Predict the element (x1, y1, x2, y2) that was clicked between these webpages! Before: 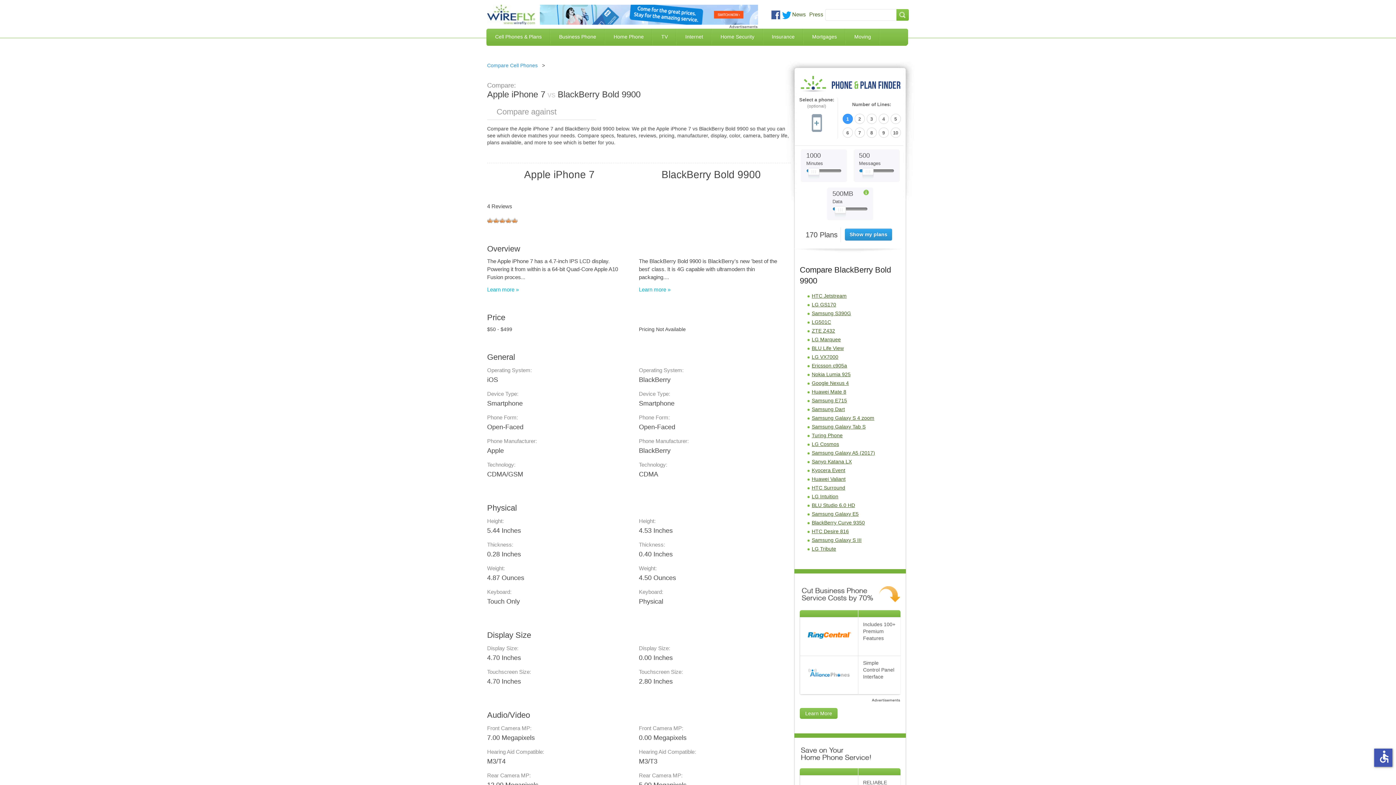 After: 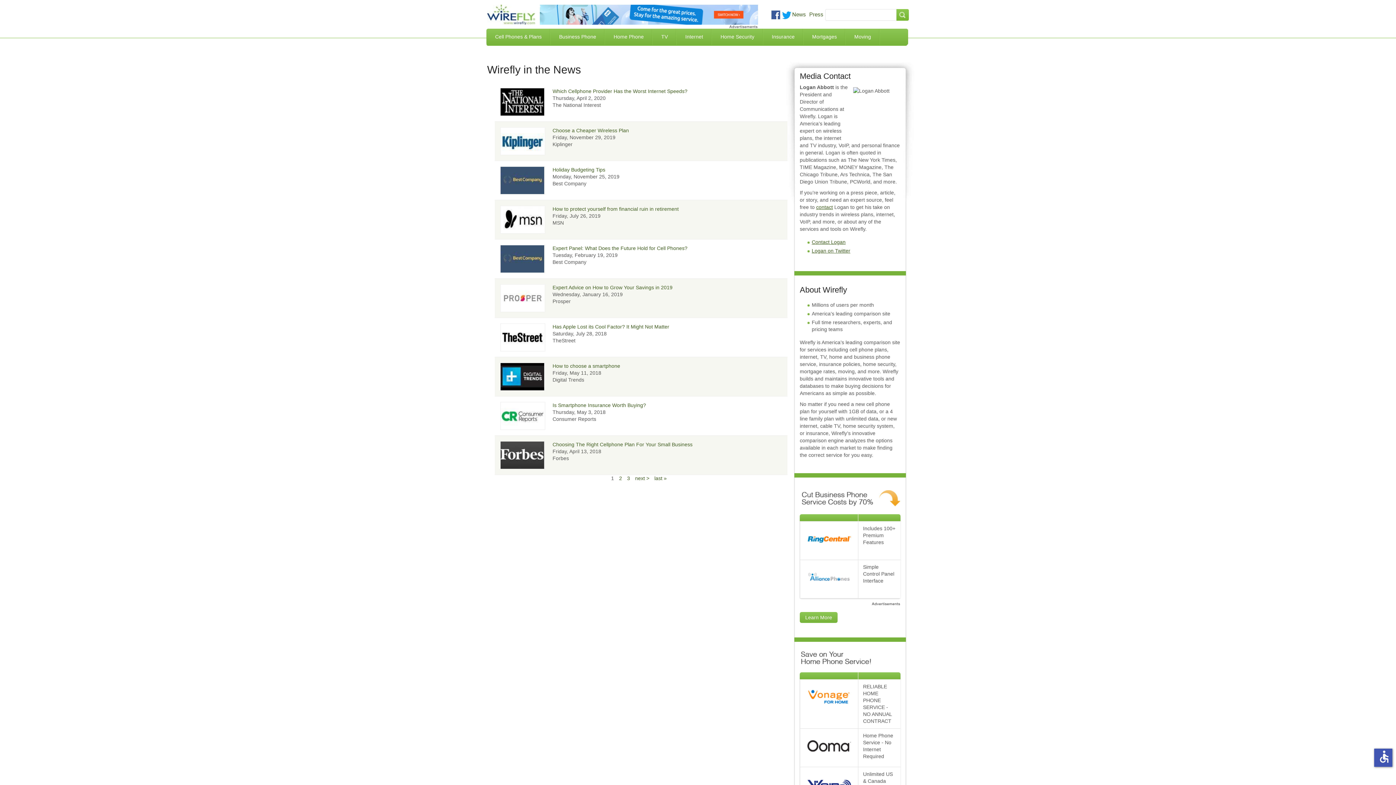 Action: label: Press bbox: (809, 11, 823, 17)